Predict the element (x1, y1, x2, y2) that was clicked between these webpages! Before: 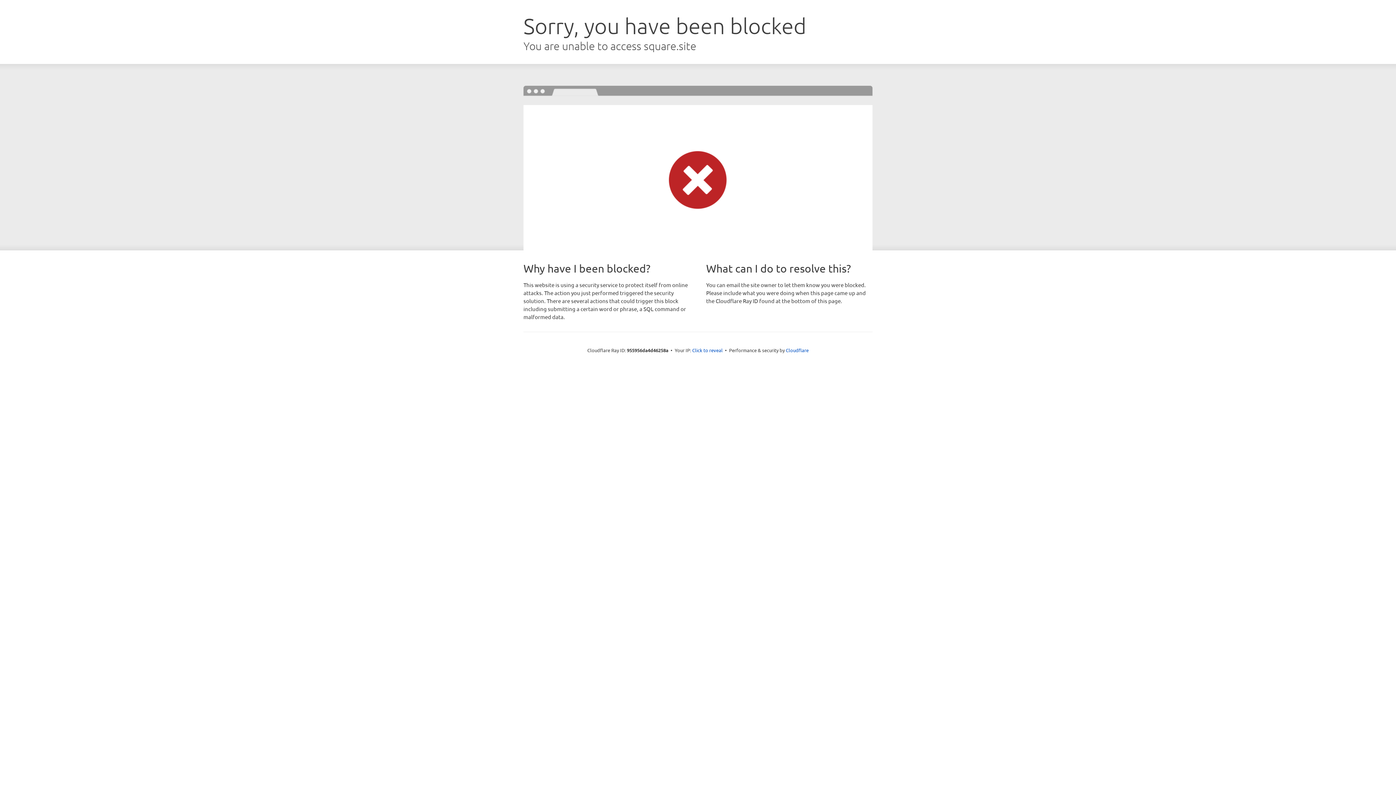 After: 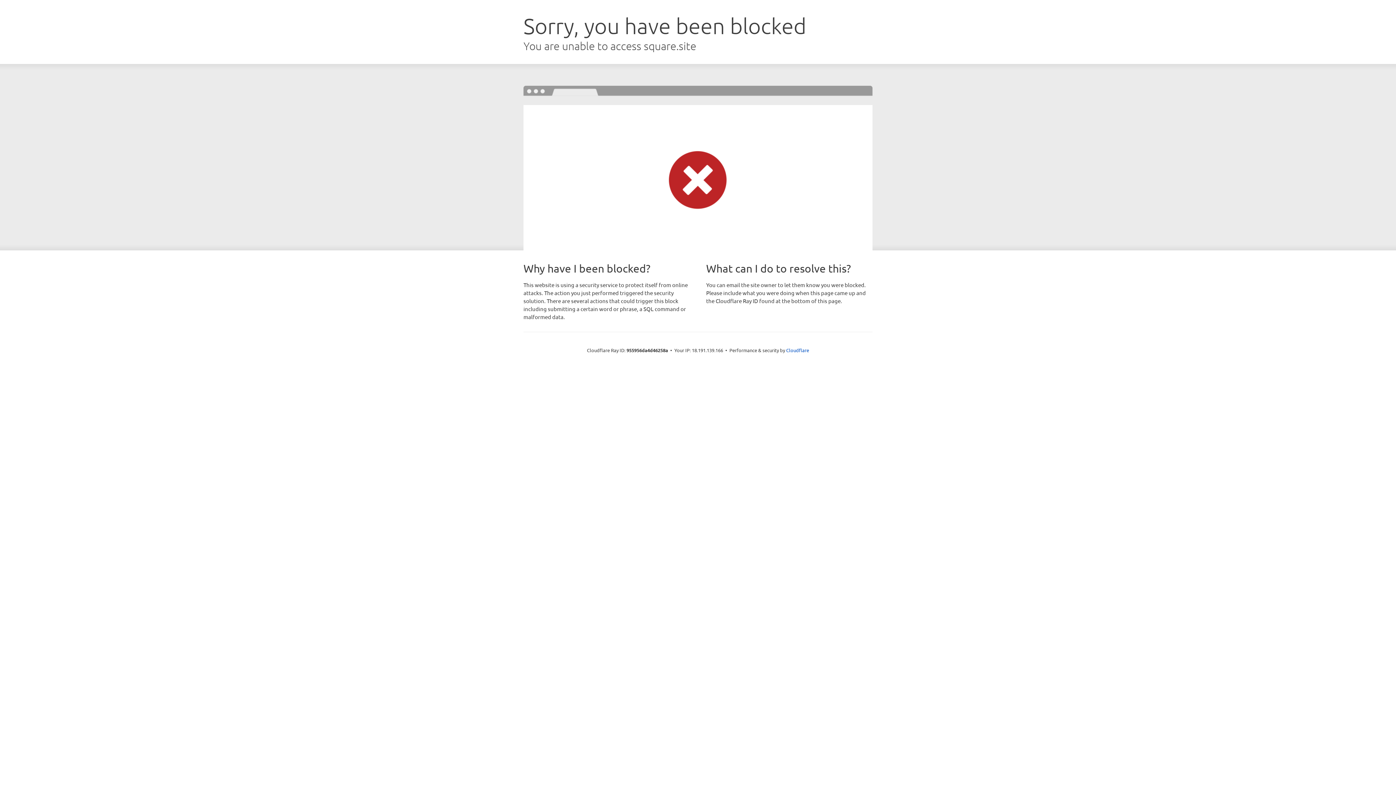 Action: bbox: (692, 346, 722, 353) label: Click to reveal